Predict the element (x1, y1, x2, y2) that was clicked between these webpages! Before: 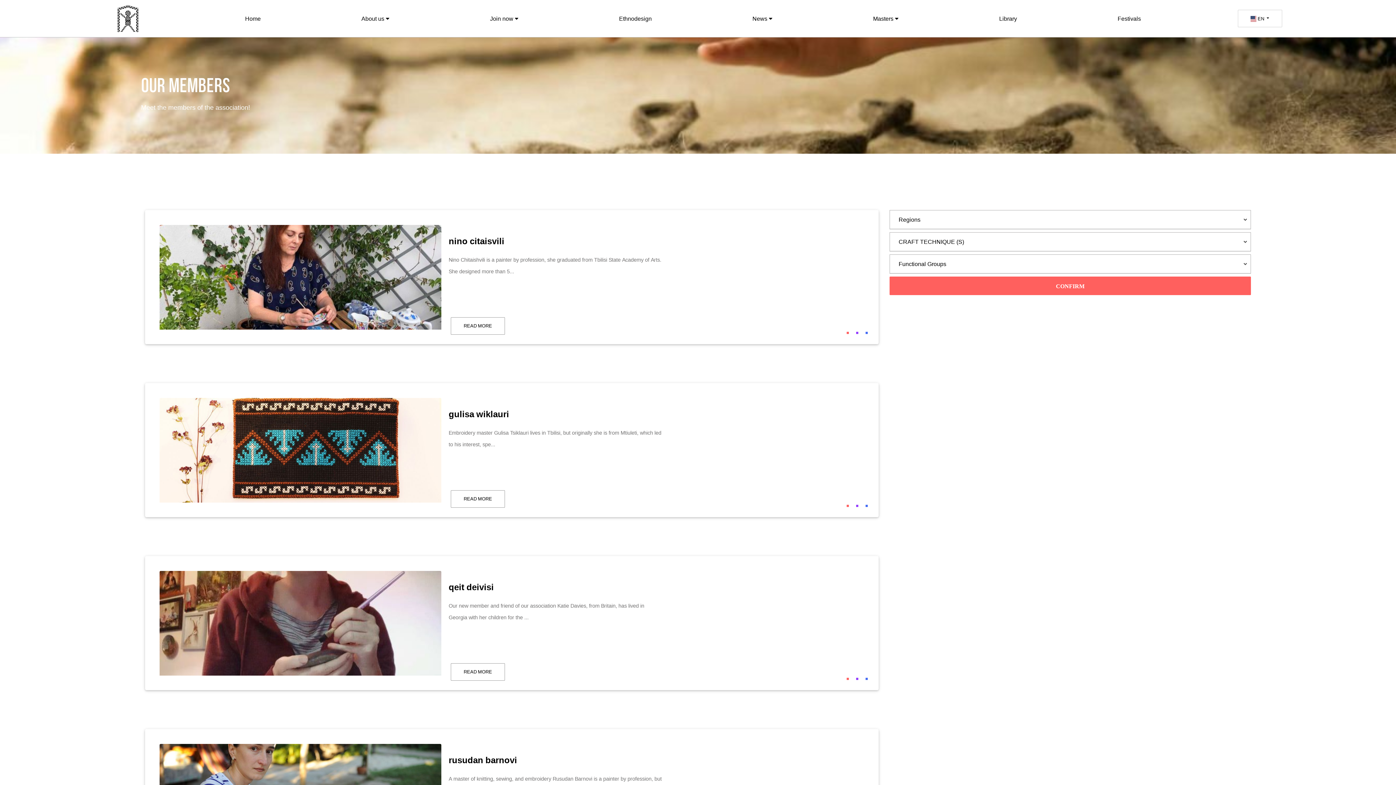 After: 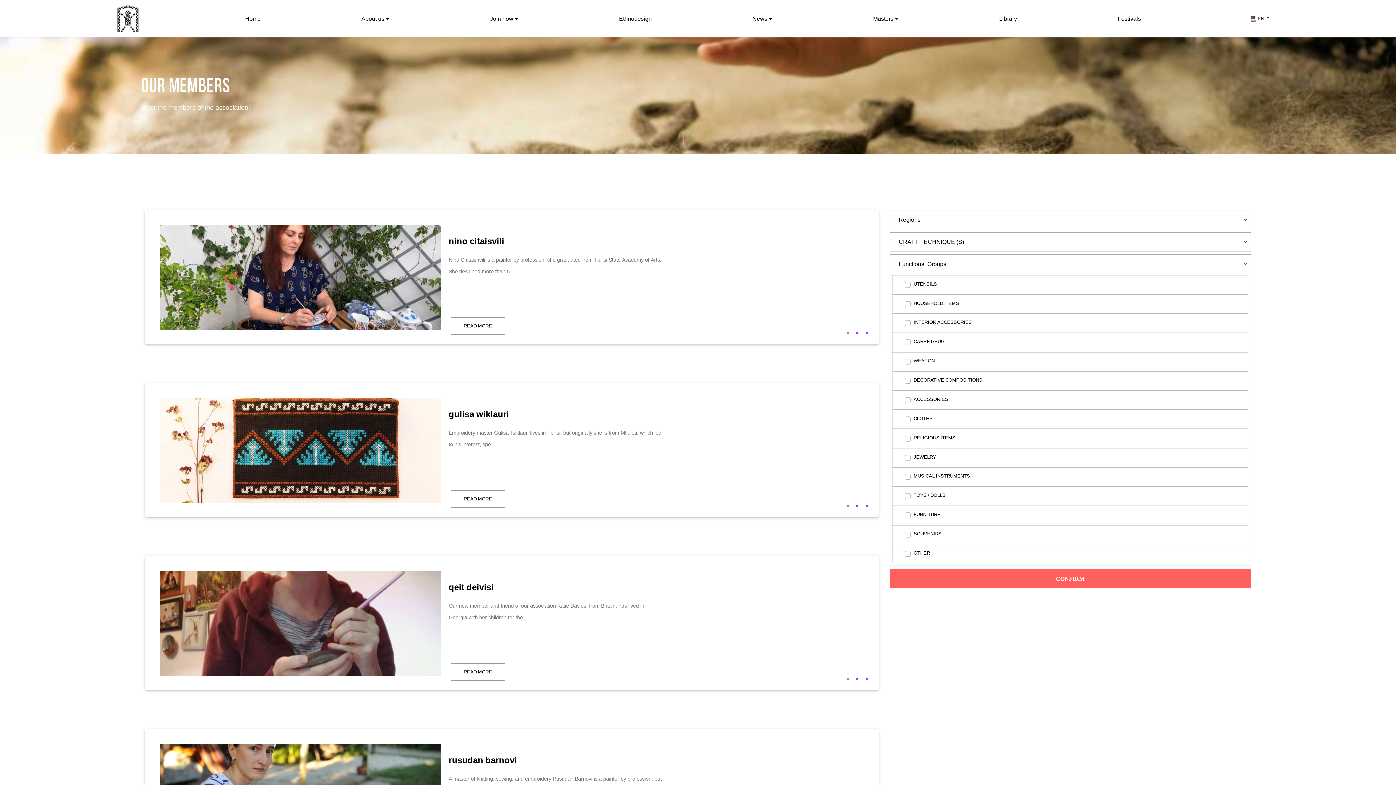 Action: bbox: (898, 260, 1242, 267) label: Functional Groups